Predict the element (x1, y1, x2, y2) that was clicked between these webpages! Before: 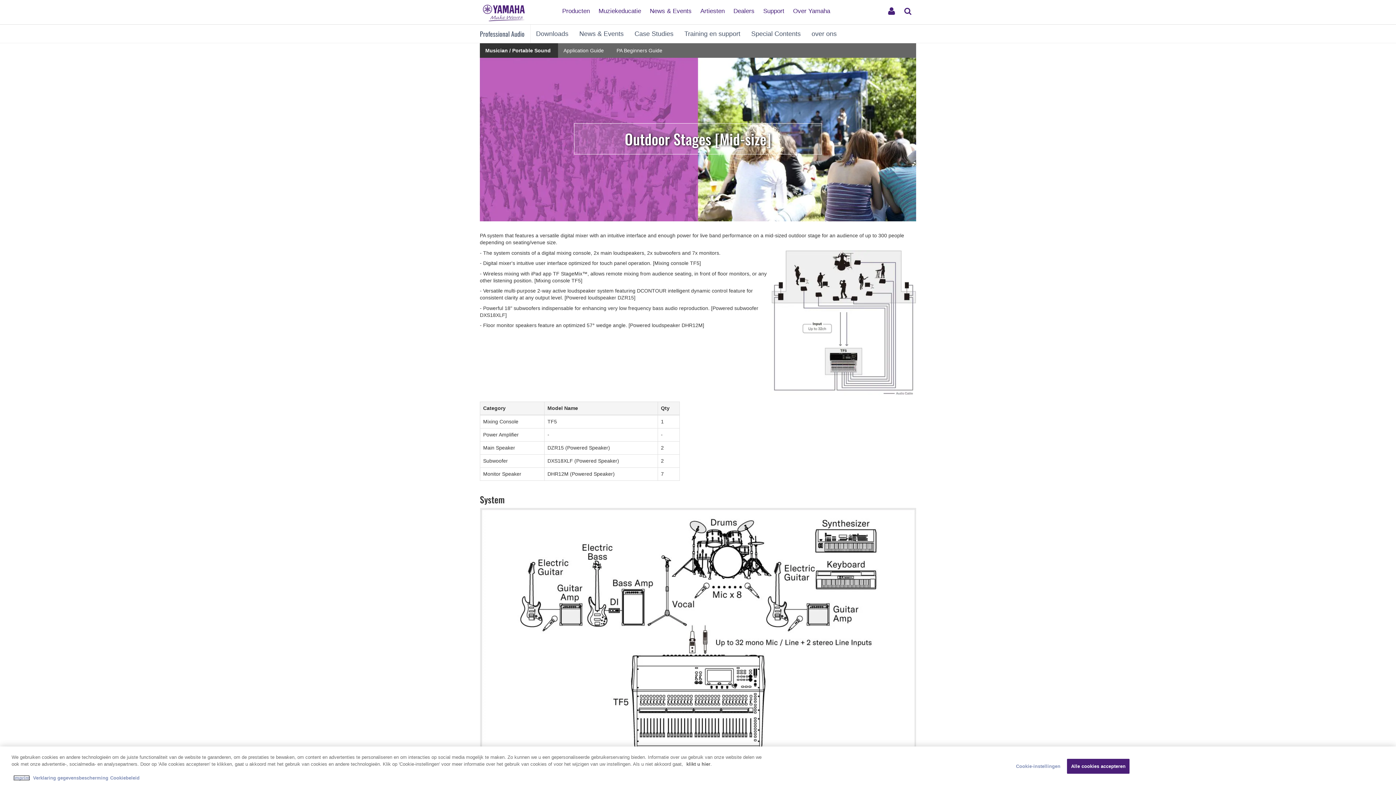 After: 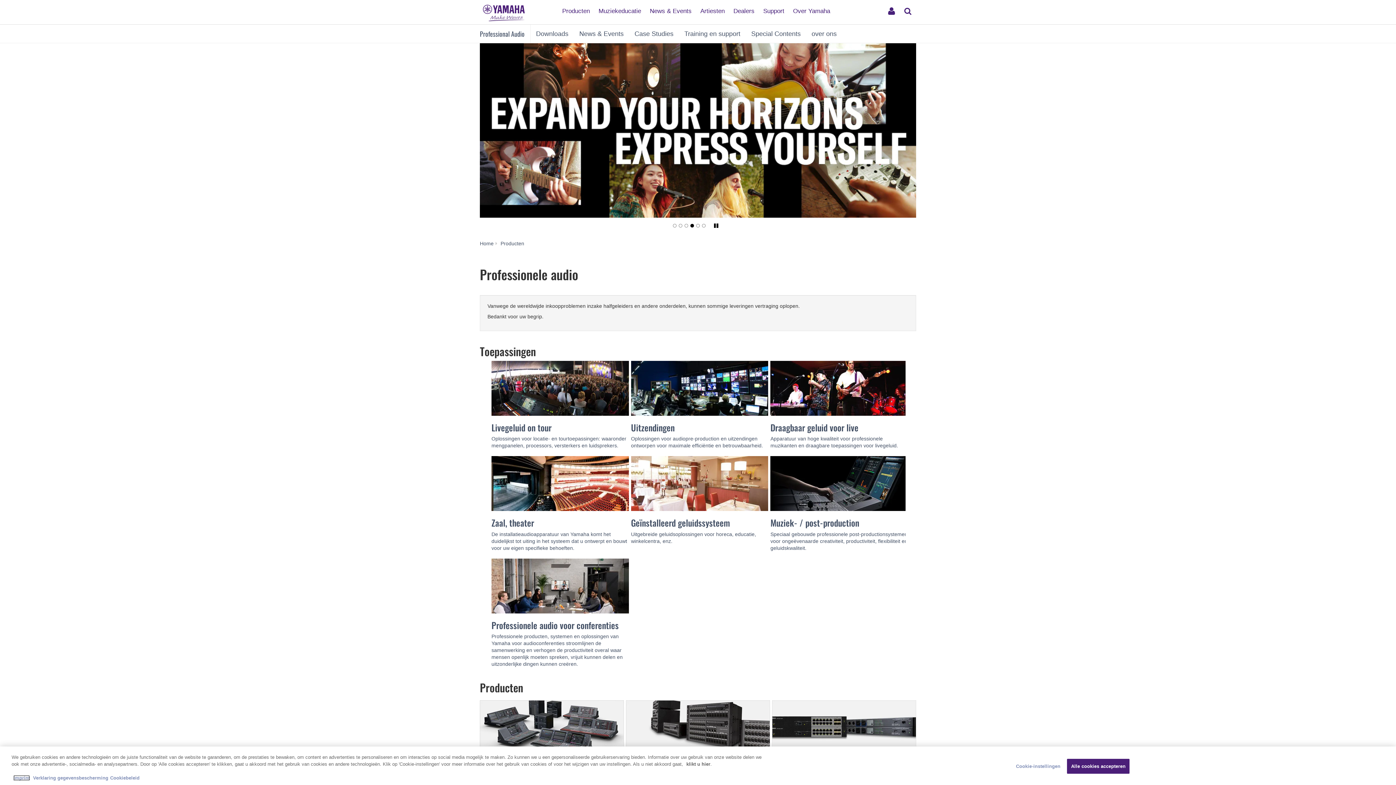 Action: bbox: (478, 24, 530, 42) label: Professional Audio